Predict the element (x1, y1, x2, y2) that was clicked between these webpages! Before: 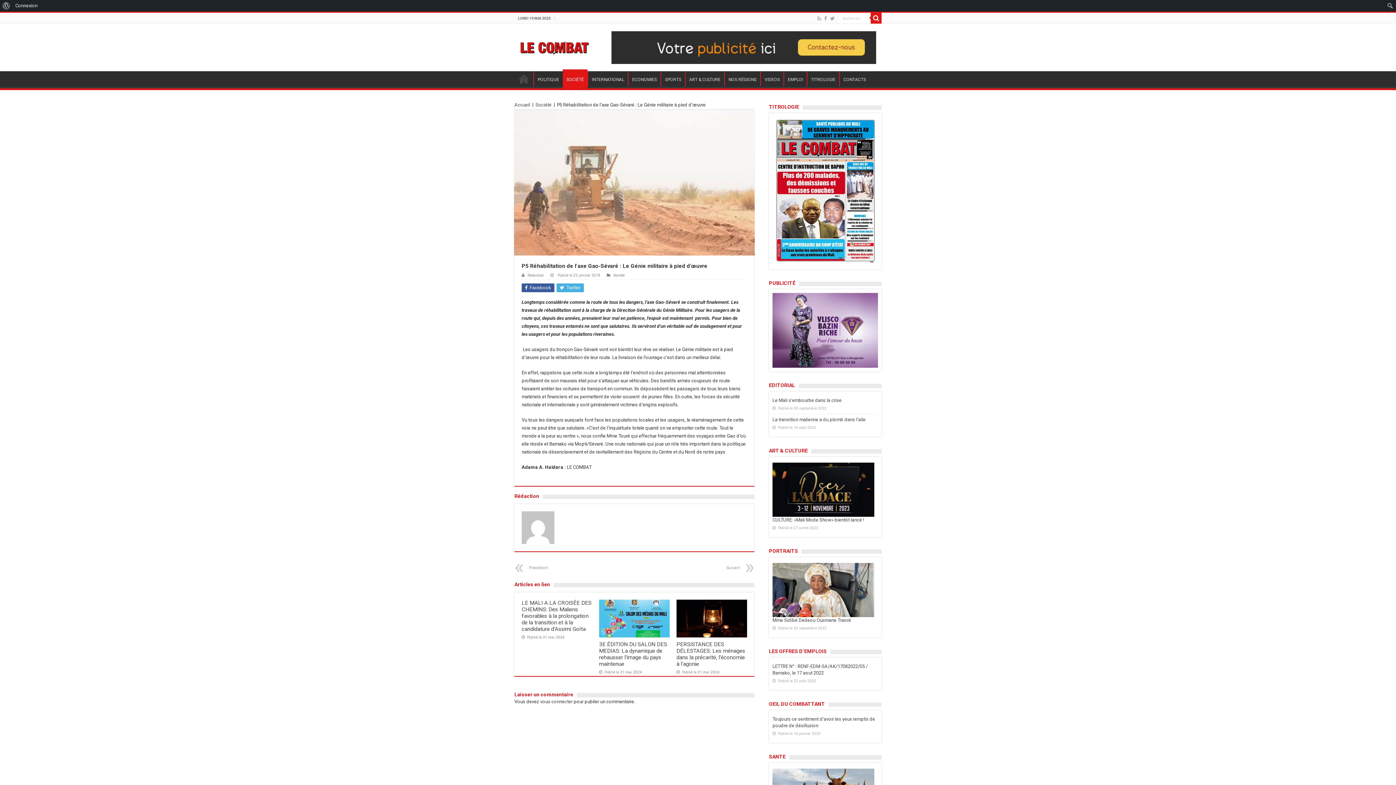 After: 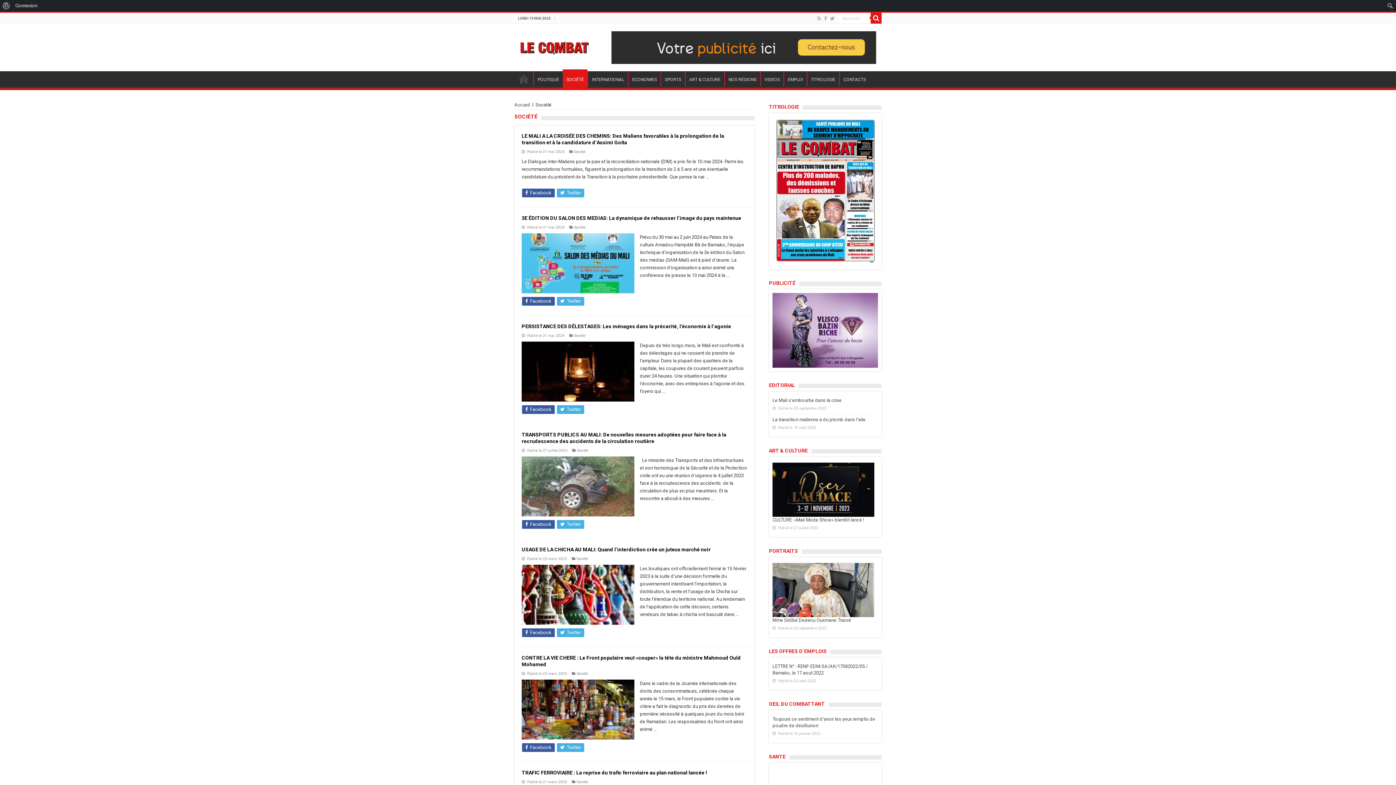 Action: bbox: (562, 69, 587, 88) label: SOCIÉTÉ